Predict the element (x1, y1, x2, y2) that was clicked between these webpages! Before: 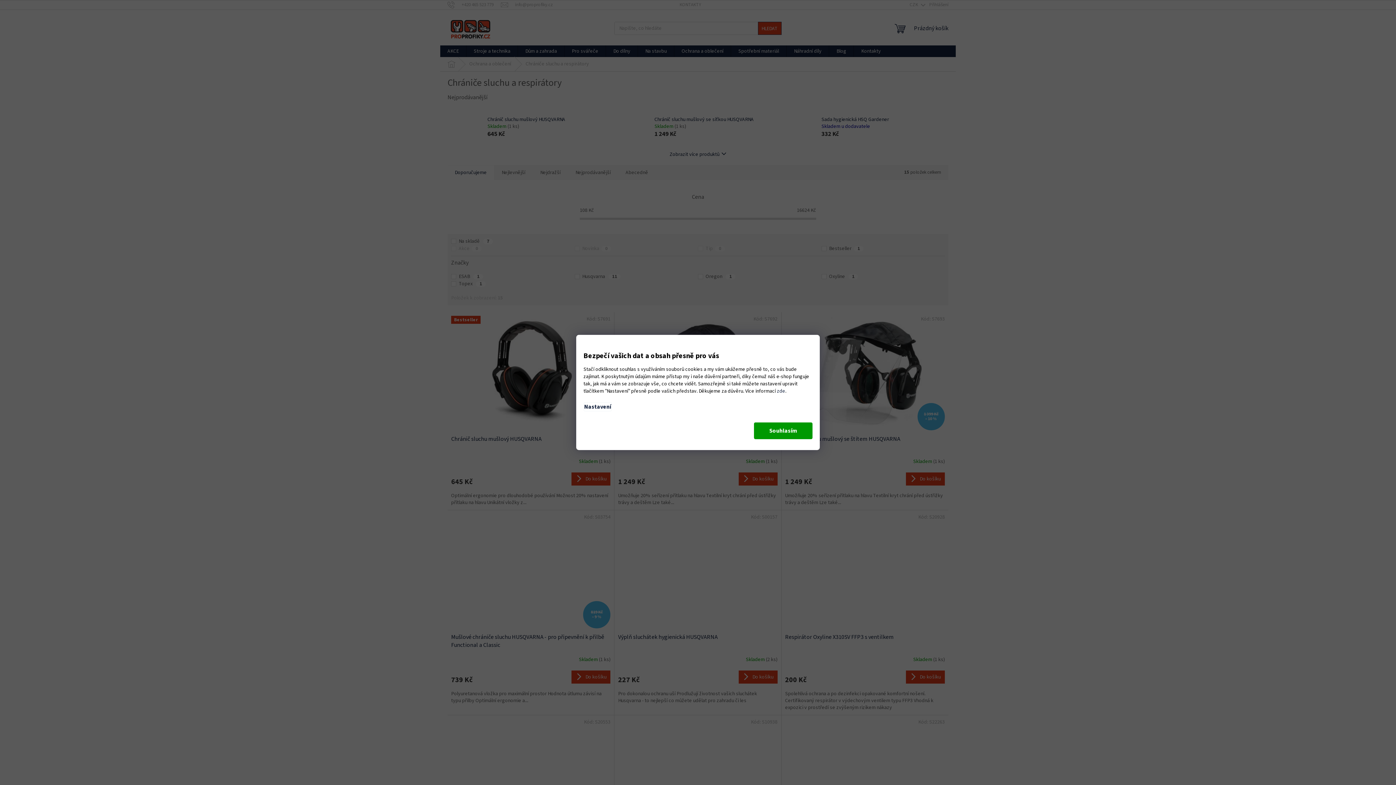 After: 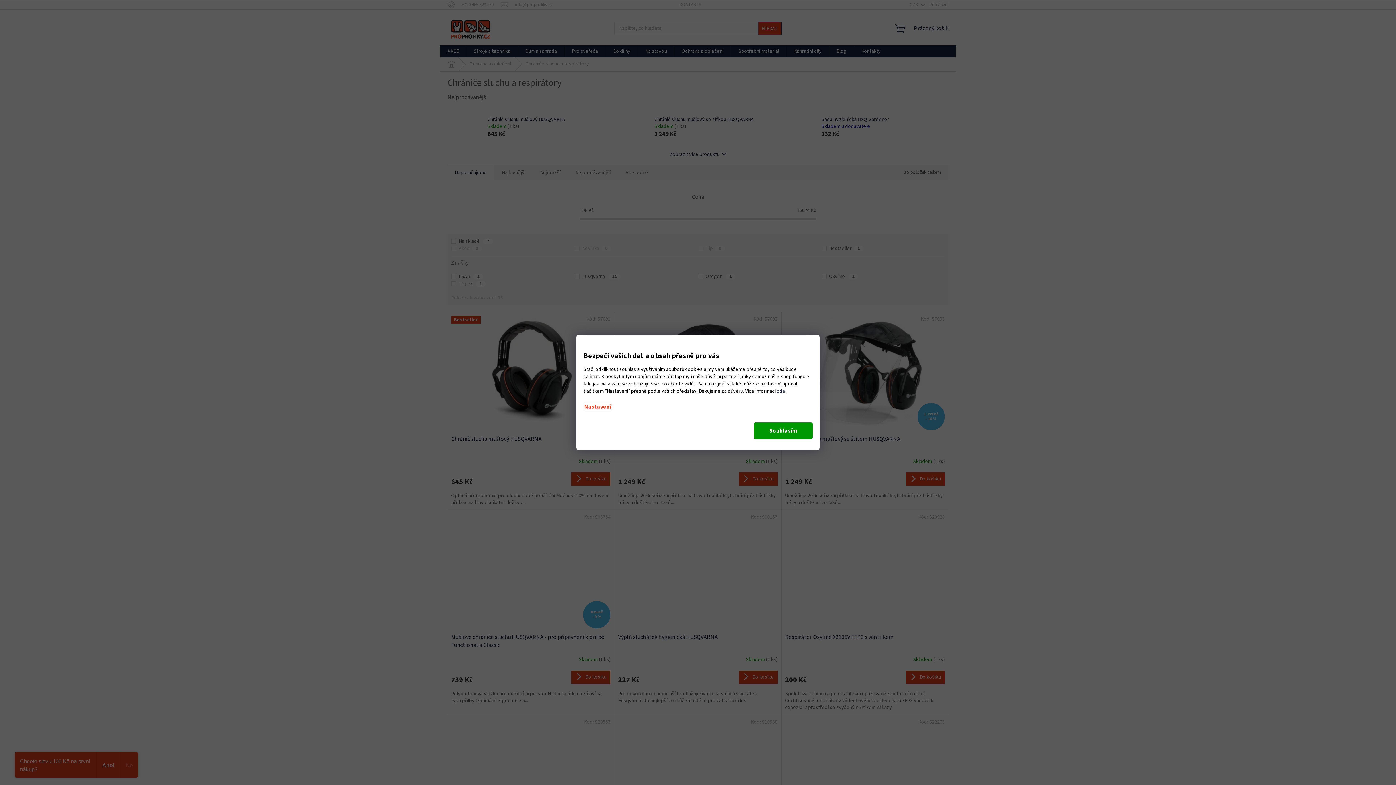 Action: label: Nastavení bbox: (583, 402, 612, 411)